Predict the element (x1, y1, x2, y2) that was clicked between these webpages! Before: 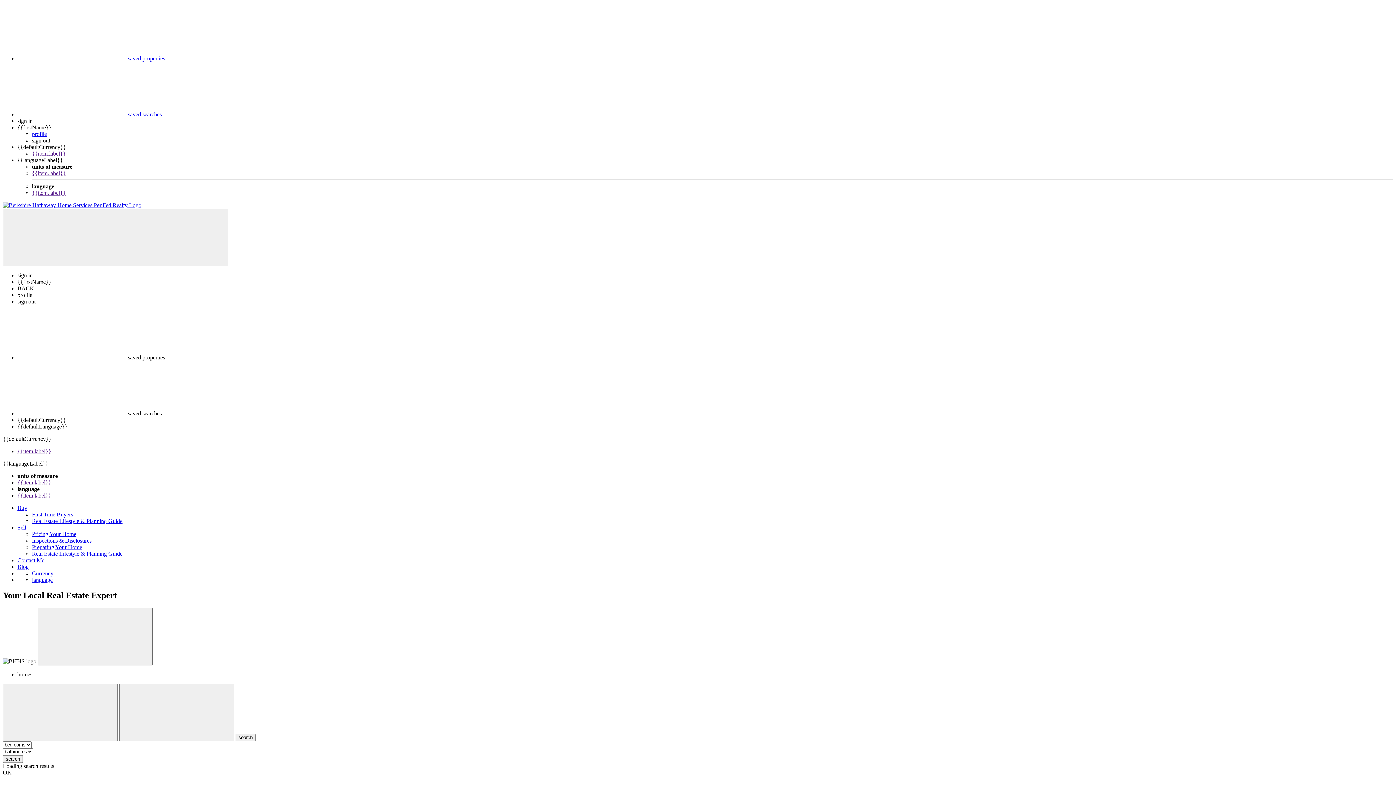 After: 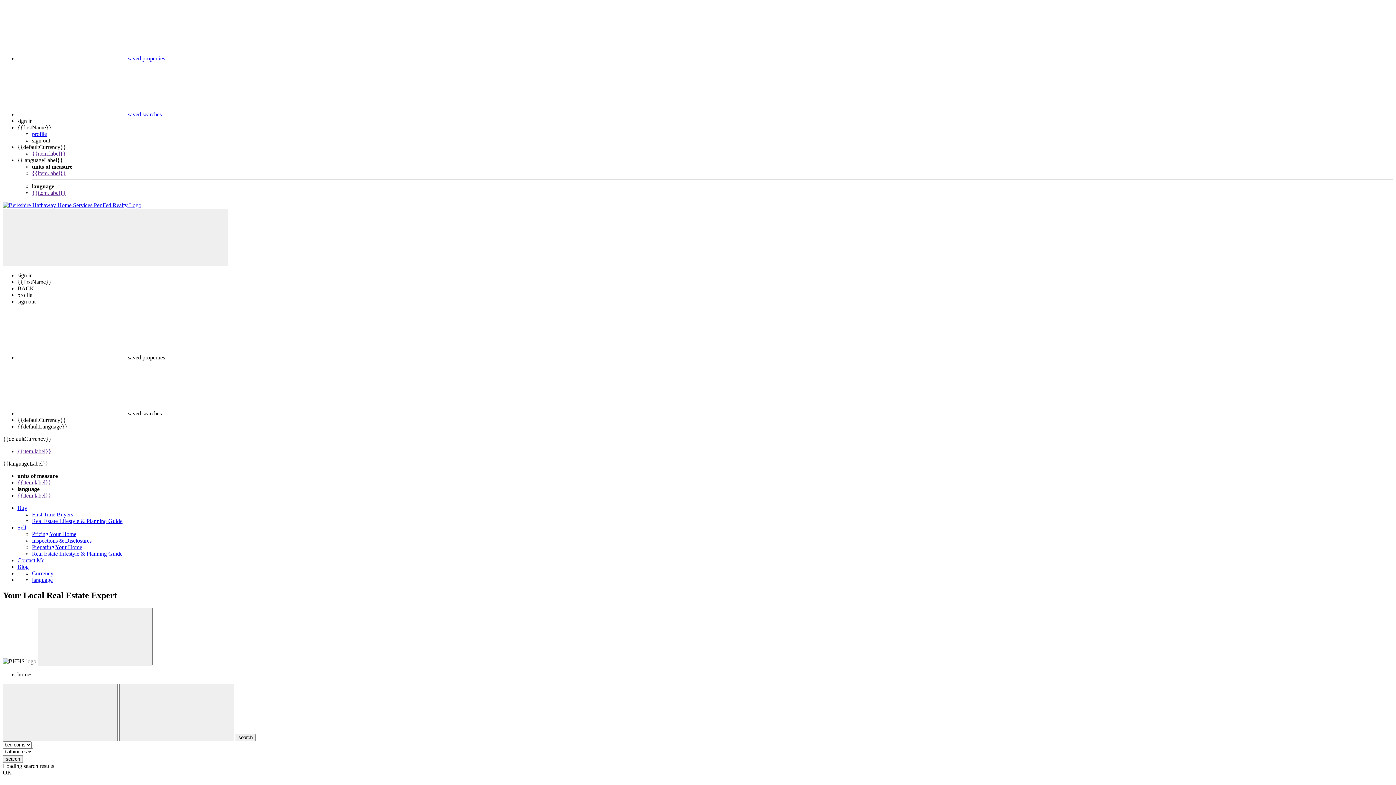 Action: bbox: (2, 202, 141, 208)